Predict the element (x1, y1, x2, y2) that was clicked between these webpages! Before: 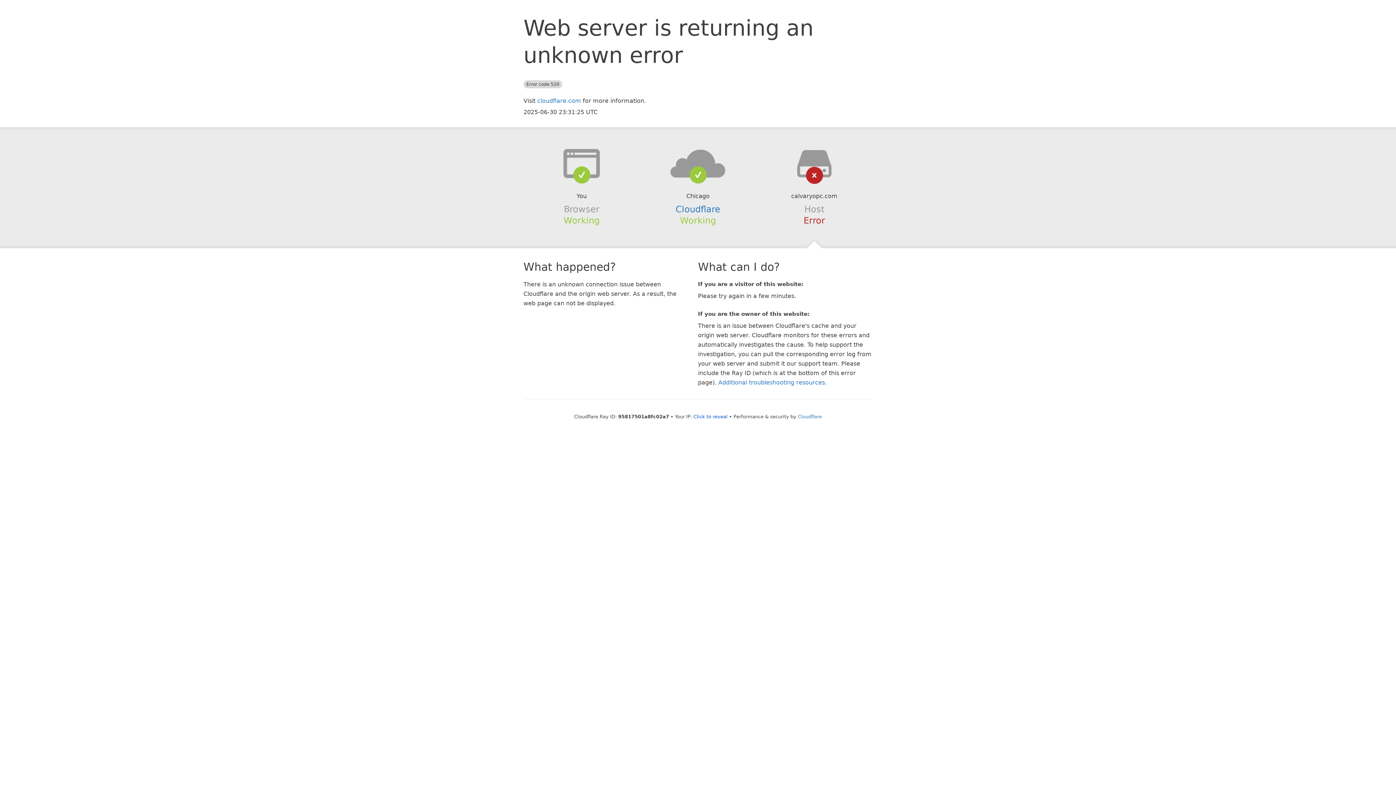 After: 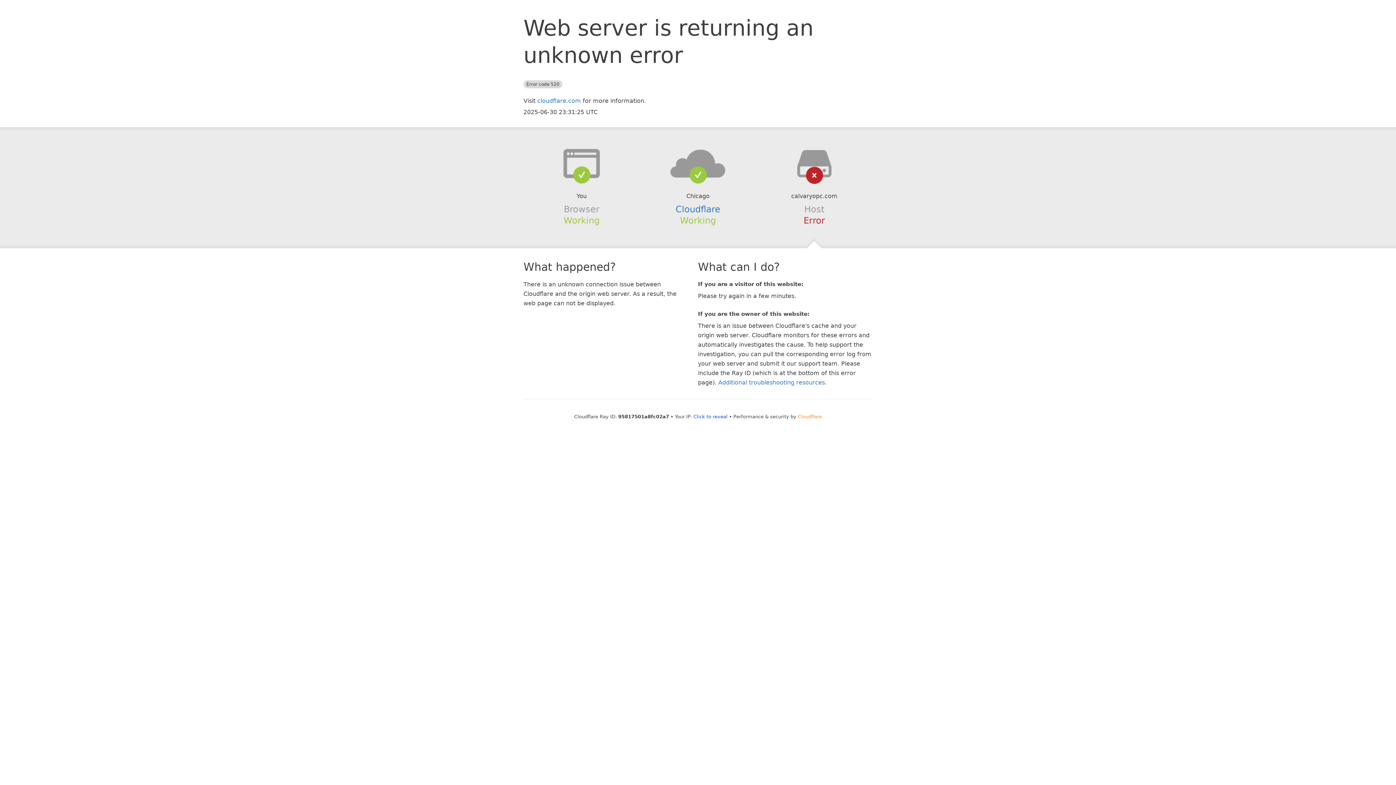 Action: bbox: (798, 414, 822, 419) label: Cloudflare